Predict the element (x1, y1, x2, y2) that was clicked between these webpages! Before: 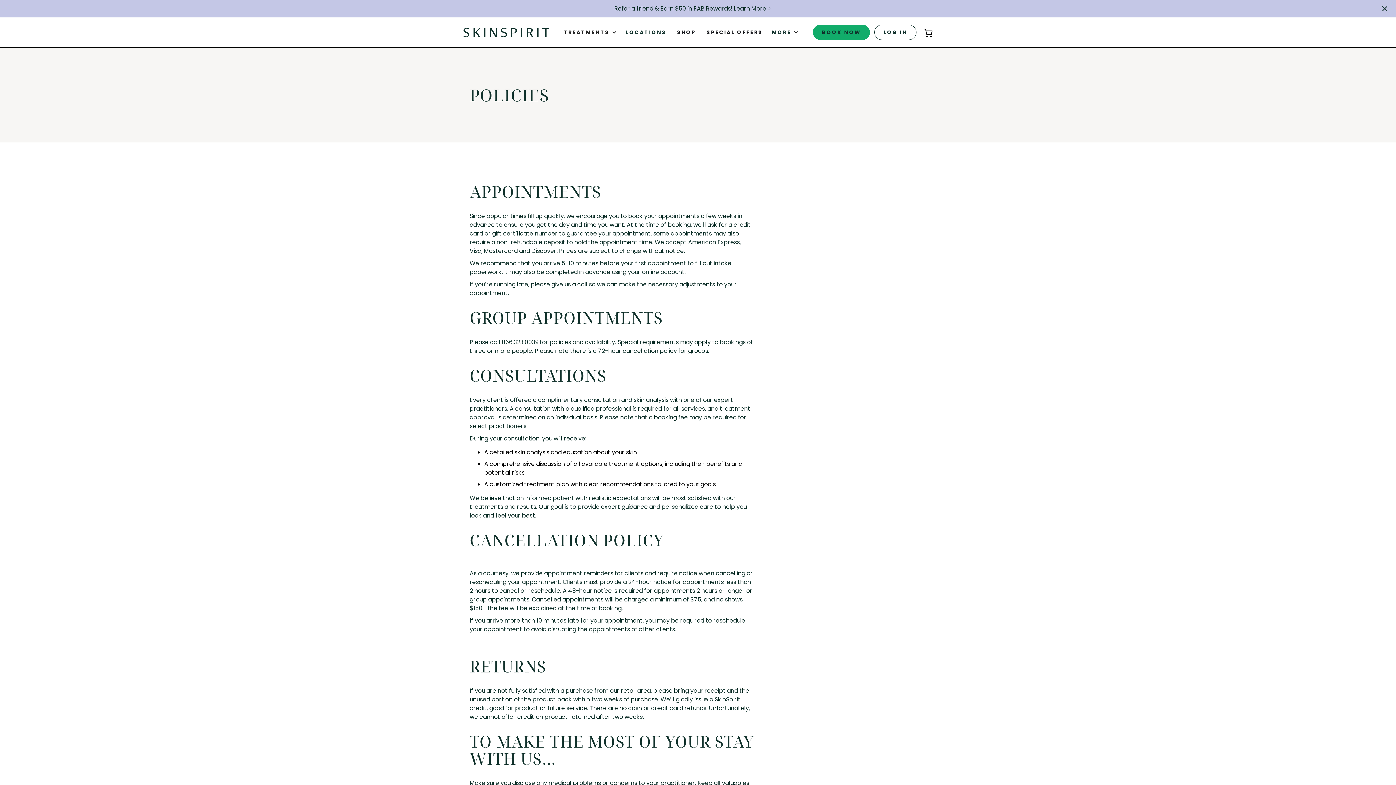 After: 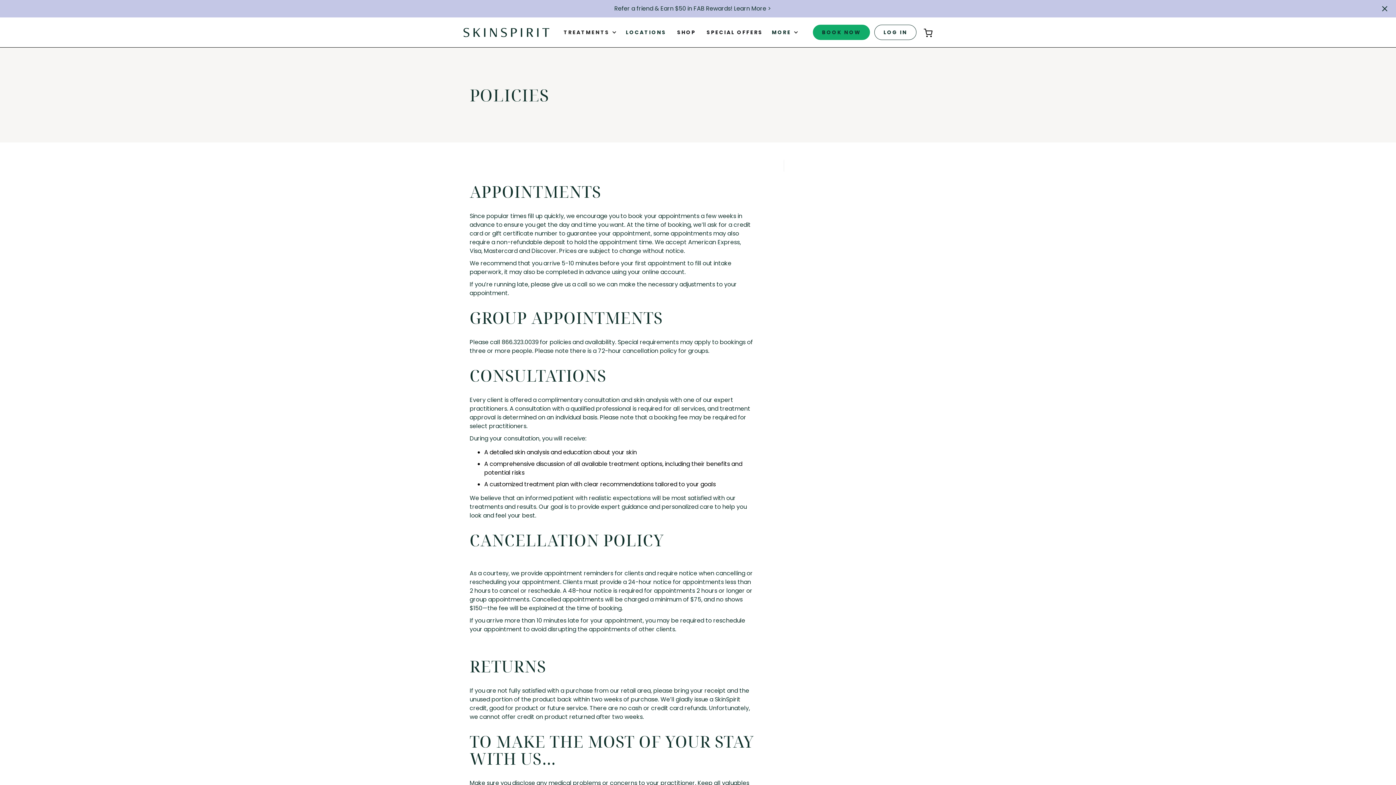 Action: bbox: (614, 4, 771, 13) label: Refer a friend & Earn $50 in FAB Rewards! Learn More >